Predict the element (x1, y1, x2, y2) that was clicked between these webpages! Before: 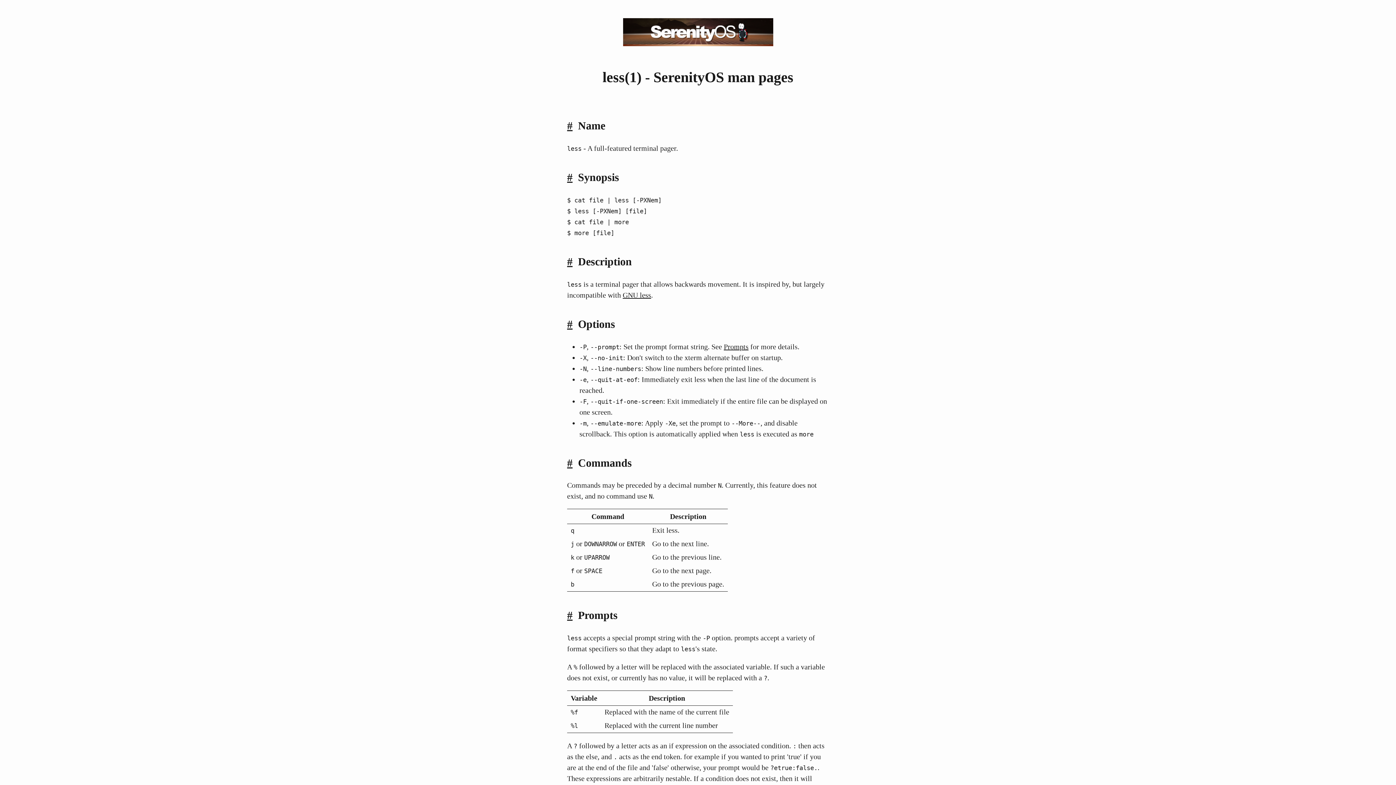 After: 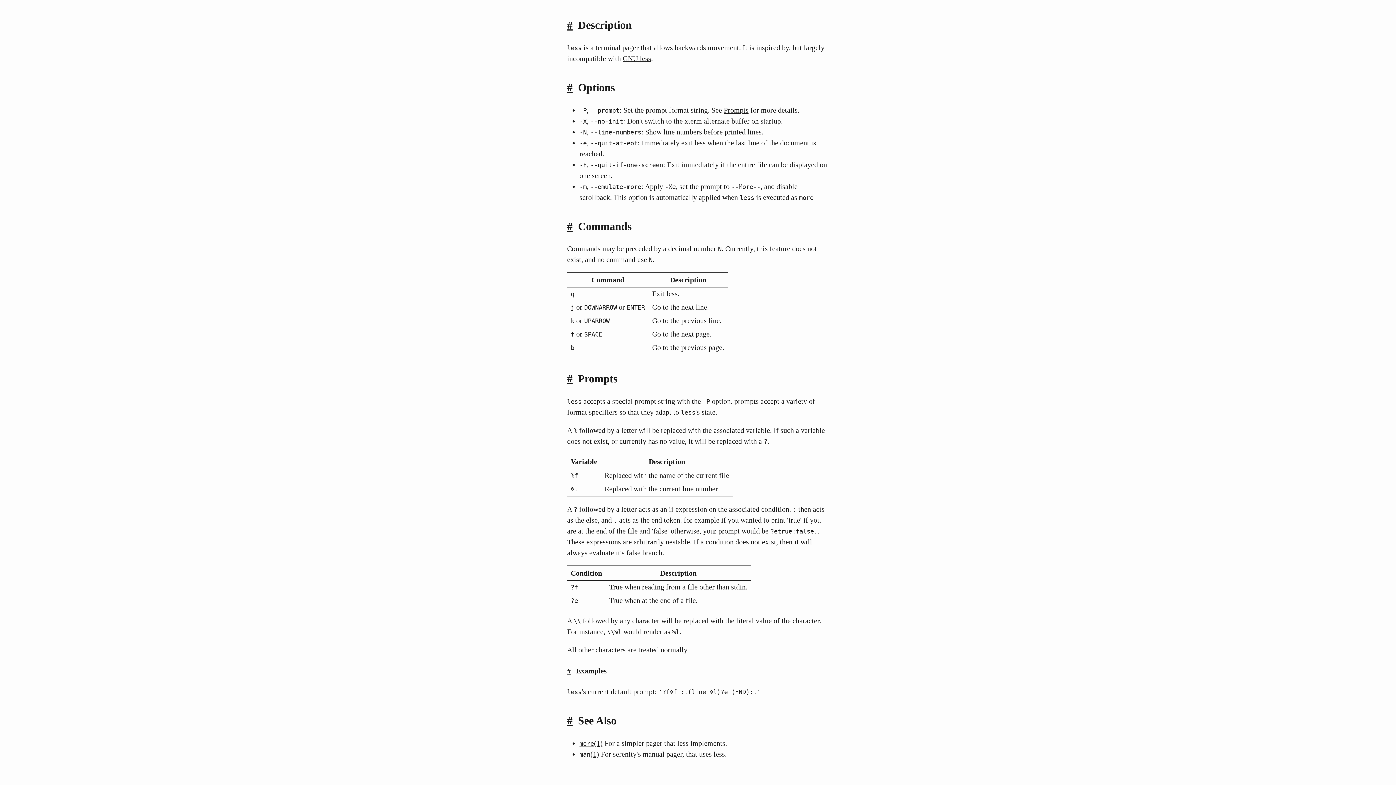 Action: label: # bbox: (567, 456, 572, 468)